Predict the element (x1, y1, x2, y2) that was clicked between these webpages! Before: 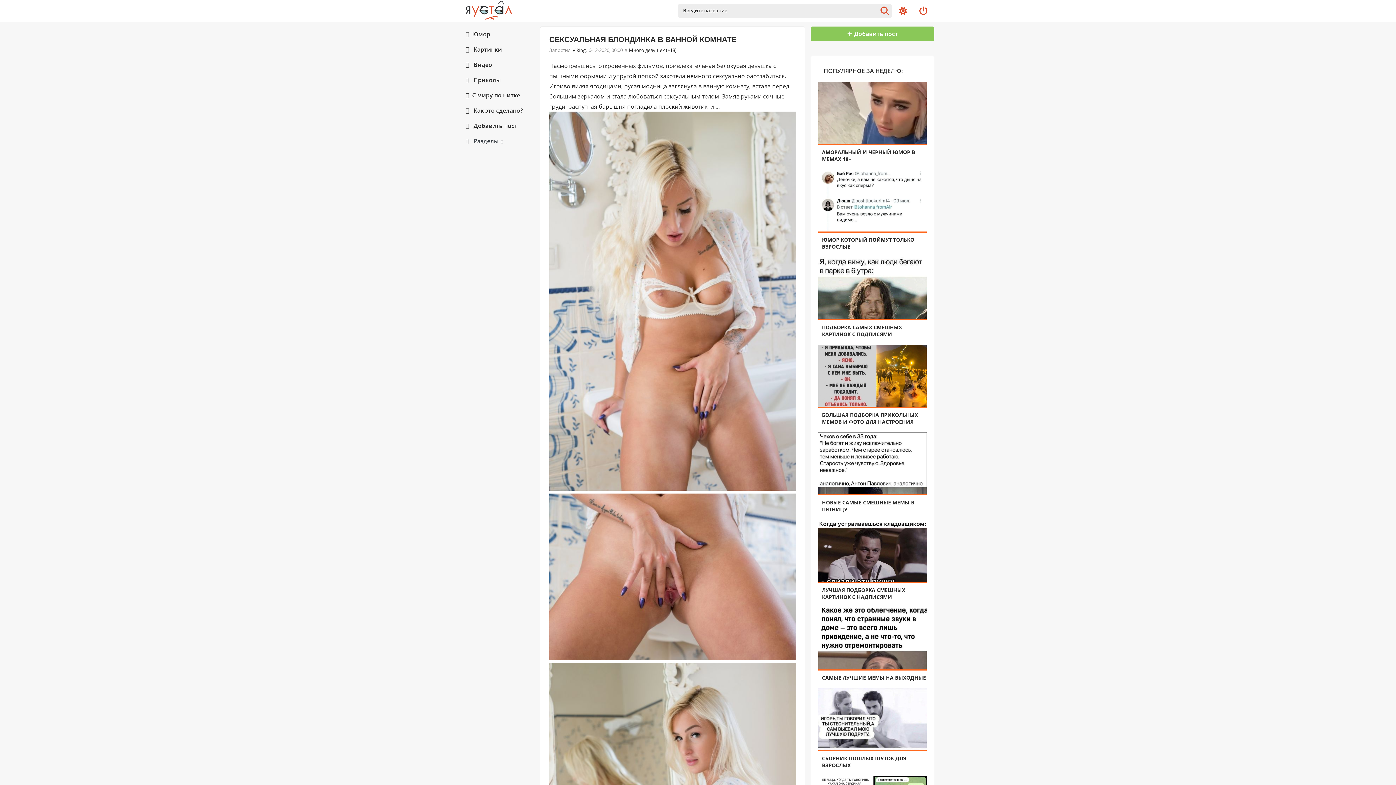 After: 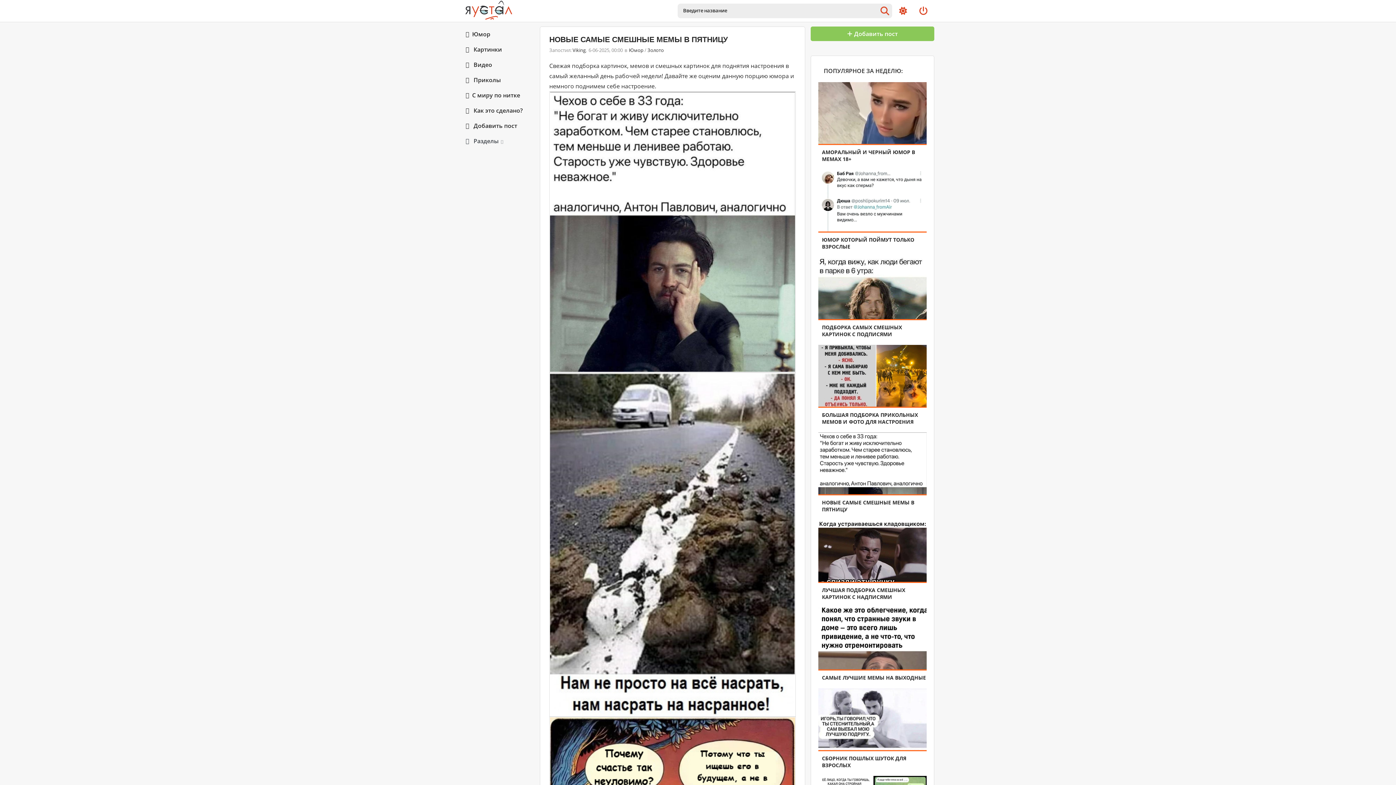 Action: bbox: (818, 494, 926, 513) label: НОВЫЕ САМЫЕ СМЕШНЫЕ МЕМЫ В ПЯТНИЦУ